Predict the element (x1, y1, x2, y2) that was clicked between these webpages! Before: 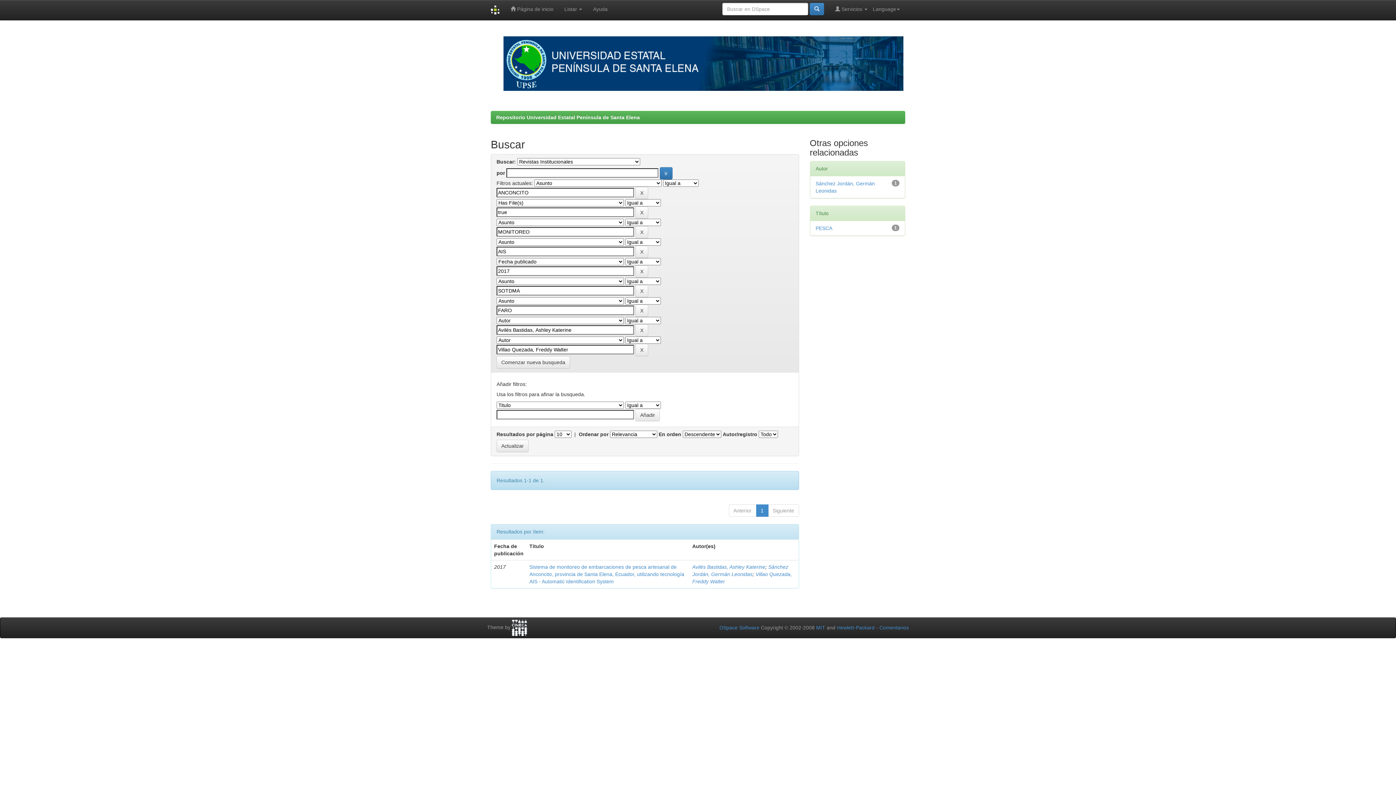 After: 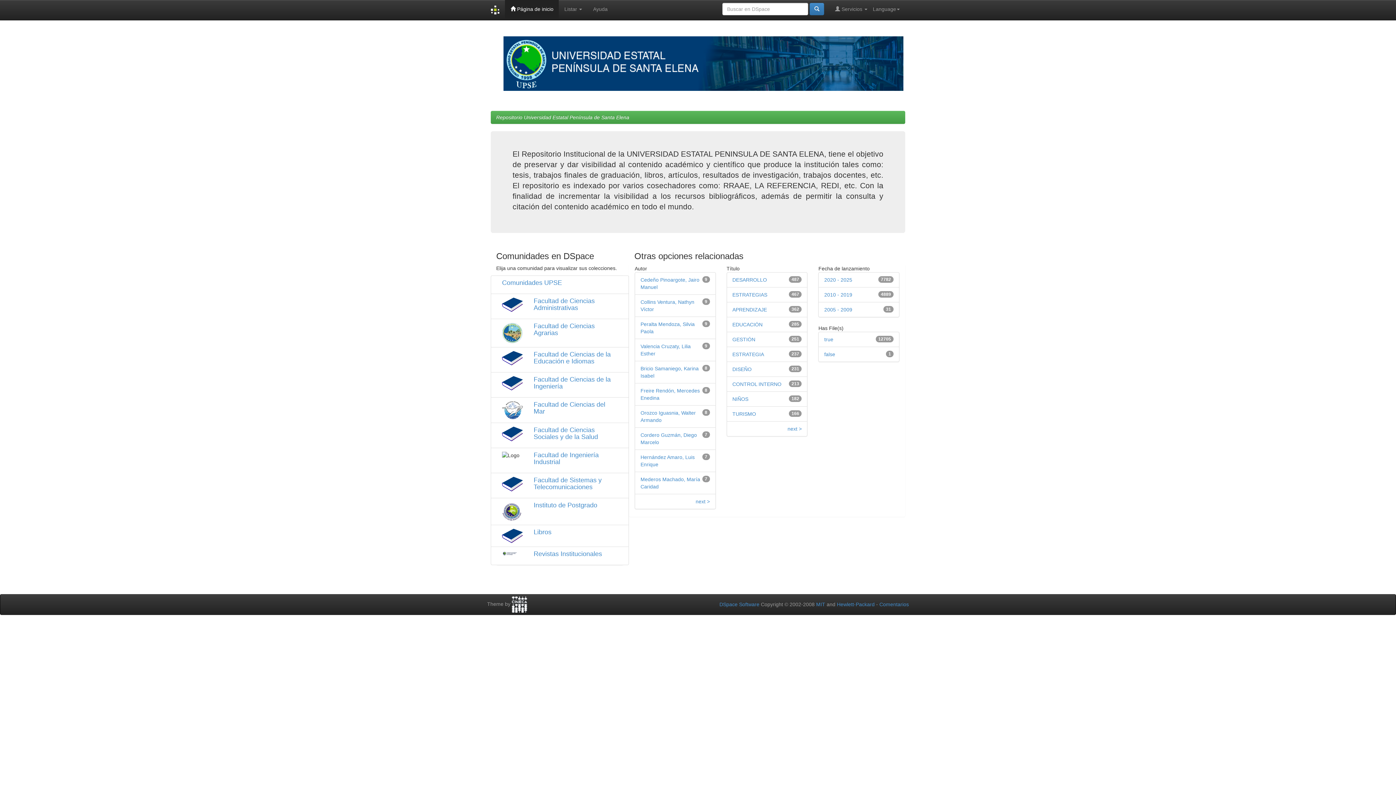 Action: bbox: (485, 0, 505, 20)